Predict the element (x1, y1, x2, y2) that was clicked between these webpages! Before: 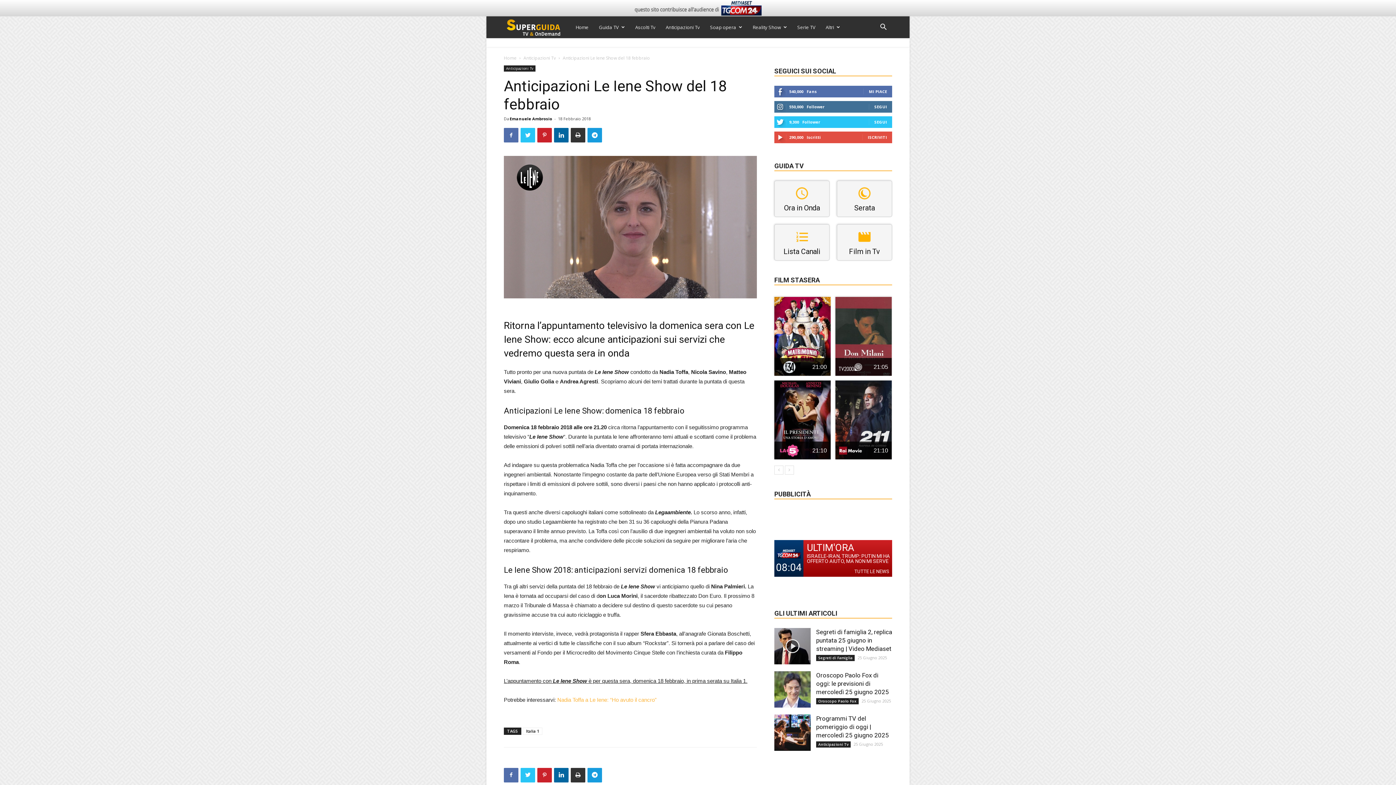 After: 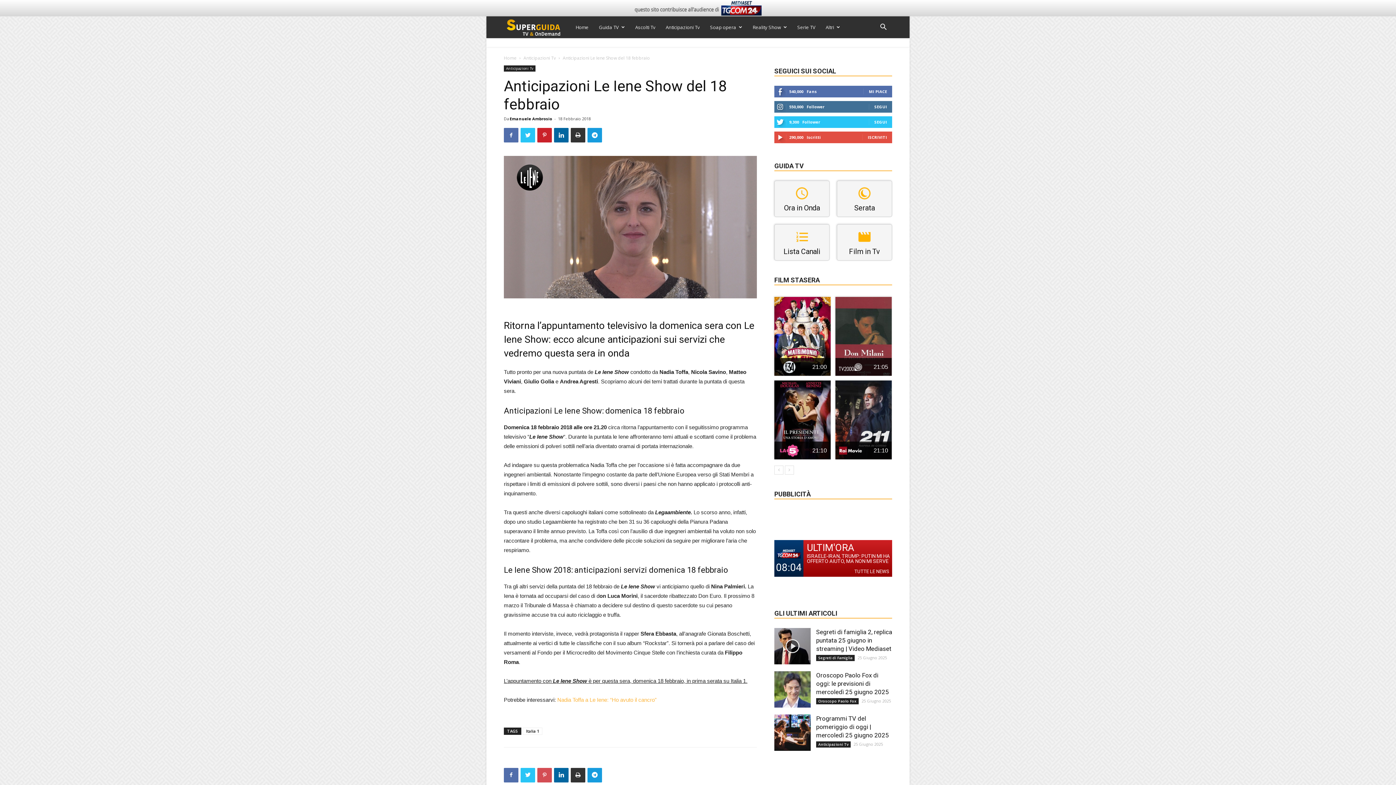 Action: bbox: (537, 768, 552, 782)